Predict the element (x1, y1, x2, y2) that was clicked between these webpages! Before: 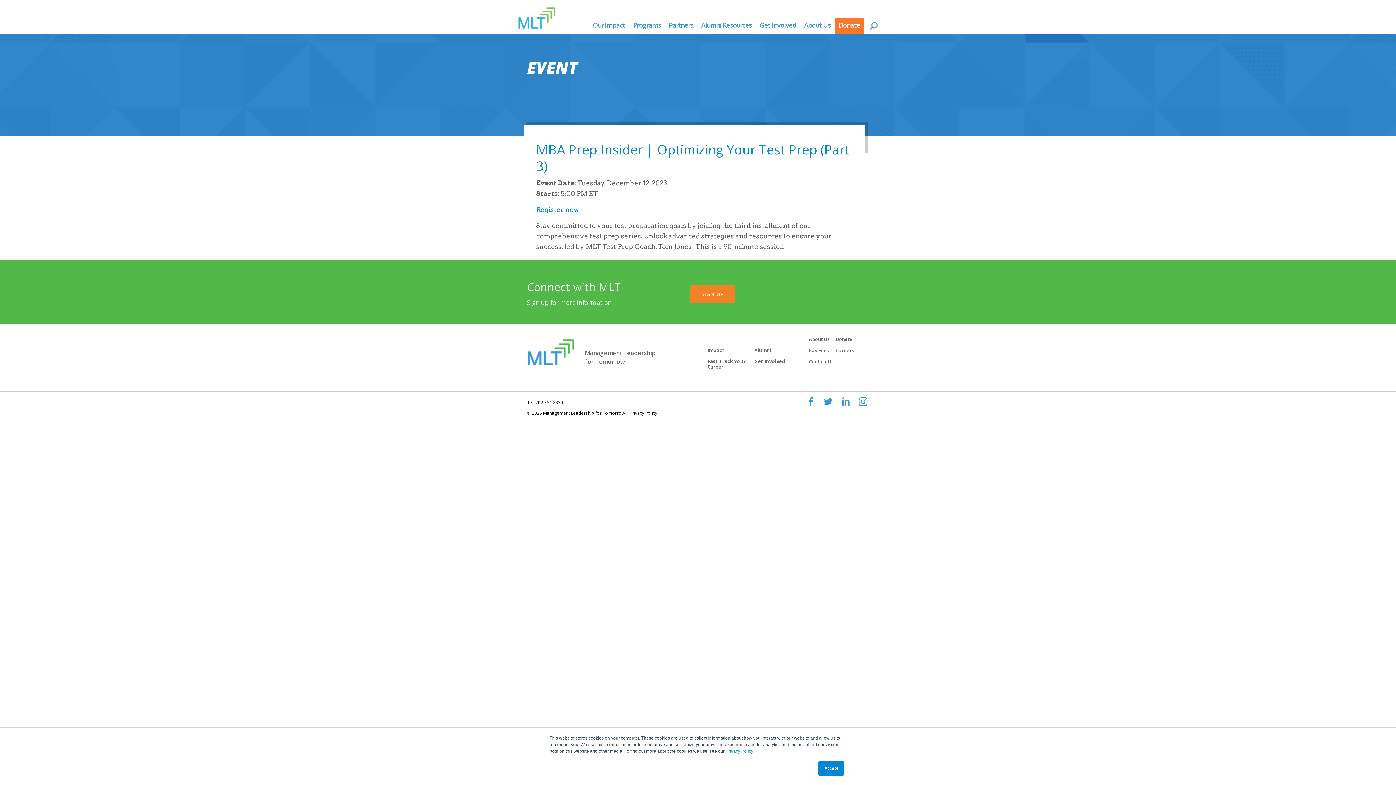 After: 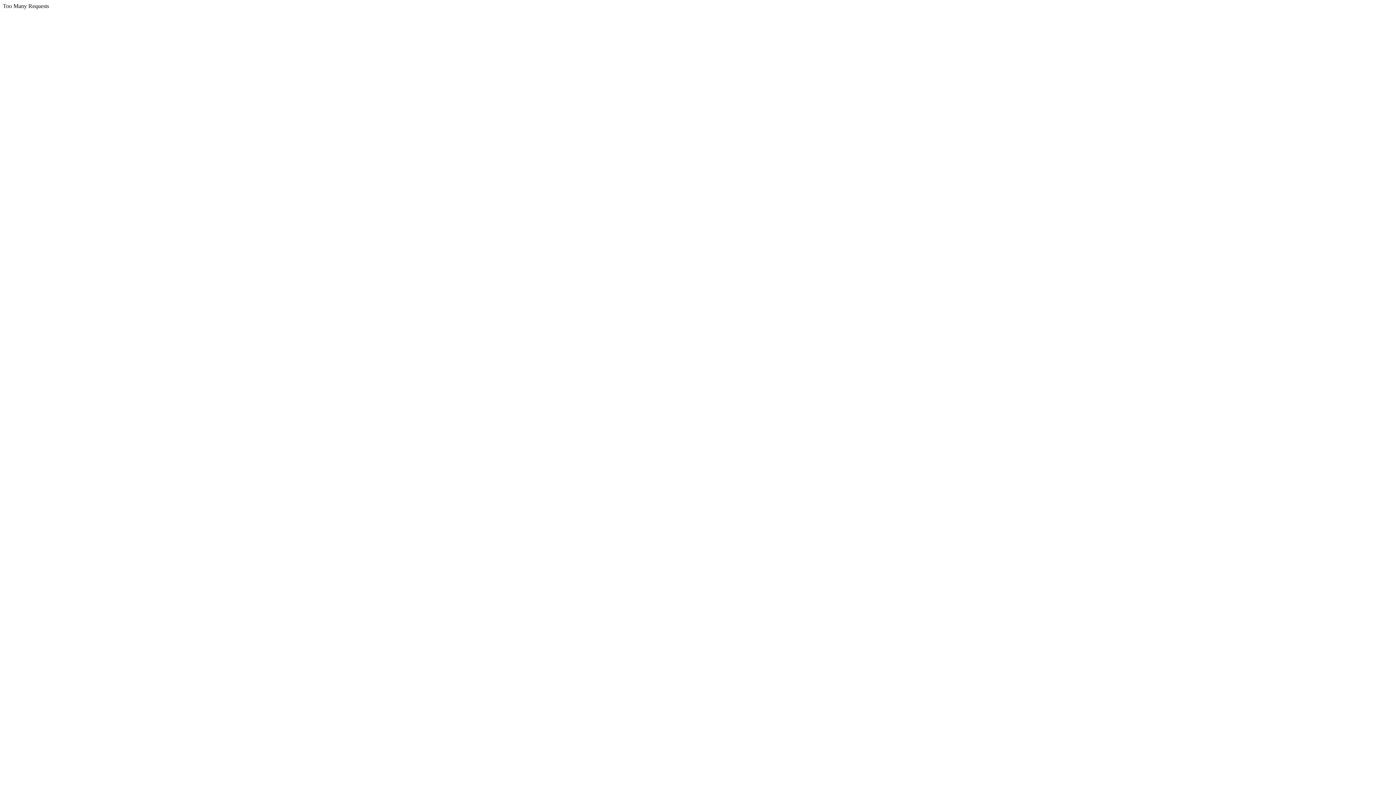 Action: label: Fast Track Your Career bbox: (707, 358, 745, 370)